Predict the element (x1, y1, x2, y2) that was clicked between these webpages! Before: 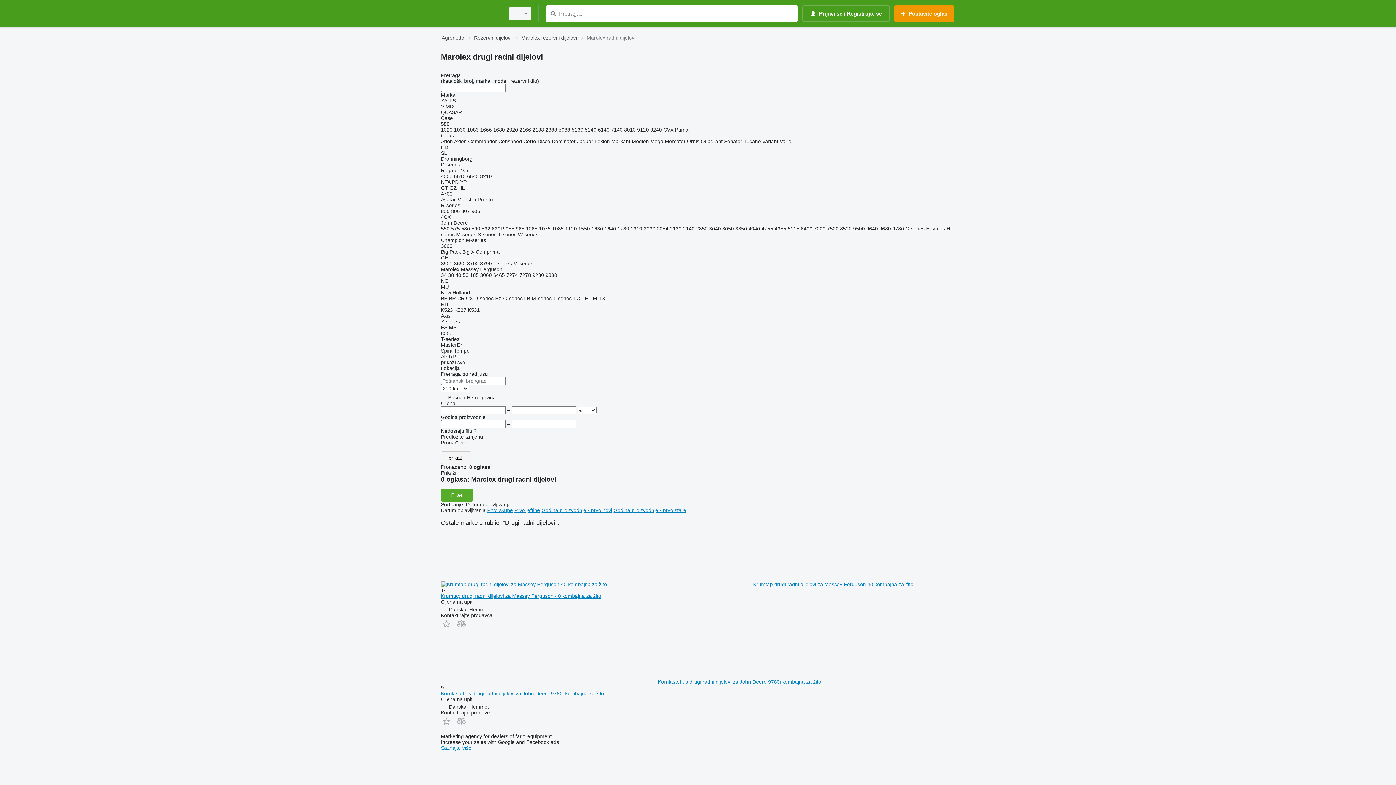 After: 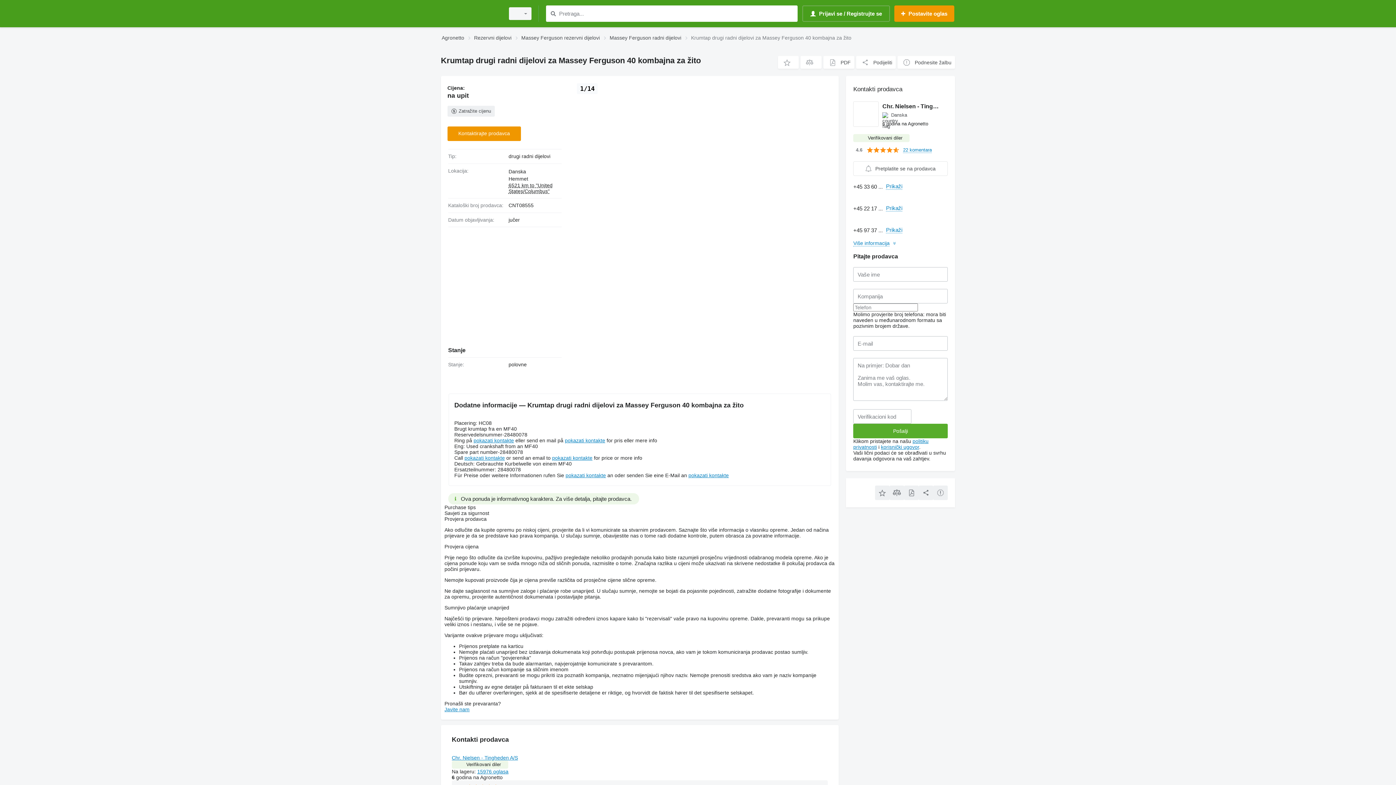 Action: label: Krumtap drugi radni dijelovi za Massey Ferguson 40 kombajna za žito bbox: (441, 593, 601, 599)